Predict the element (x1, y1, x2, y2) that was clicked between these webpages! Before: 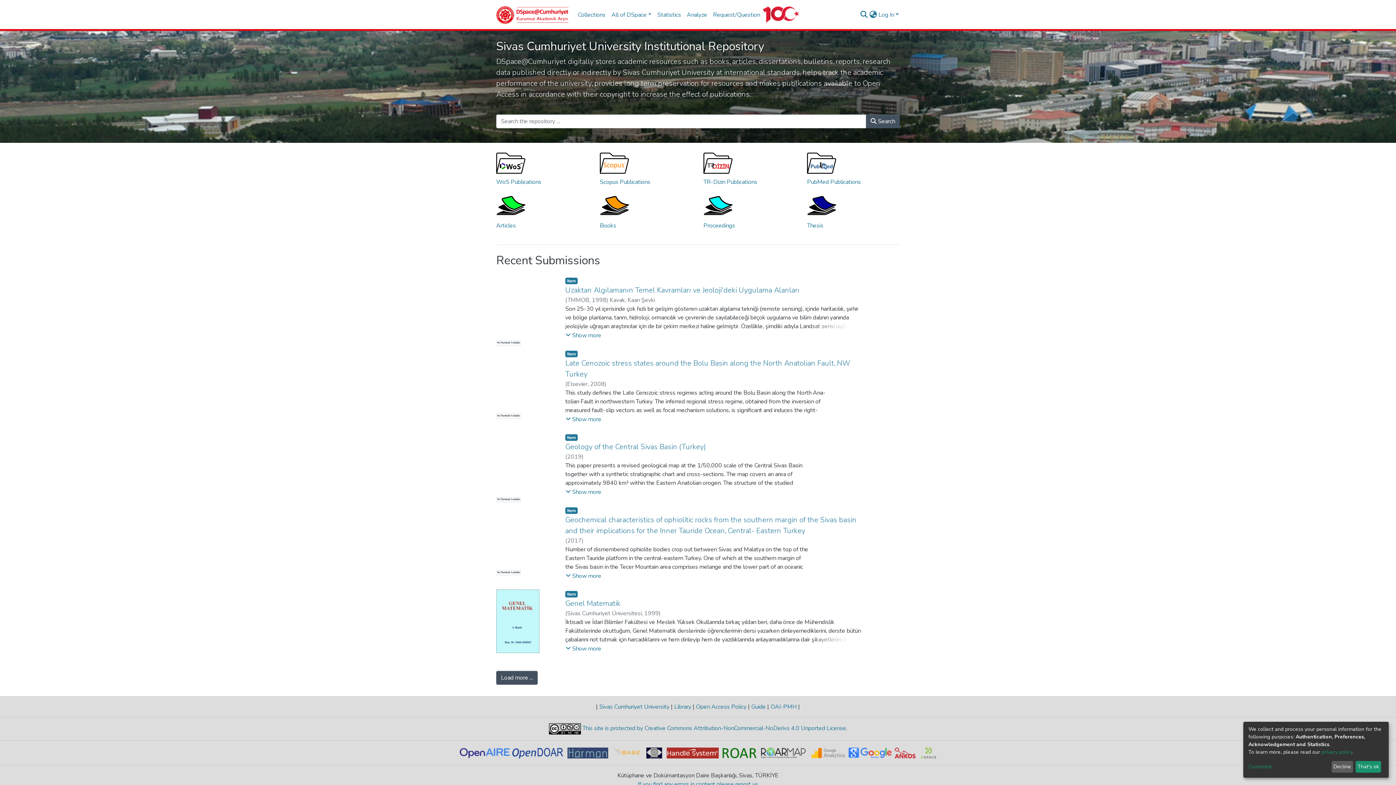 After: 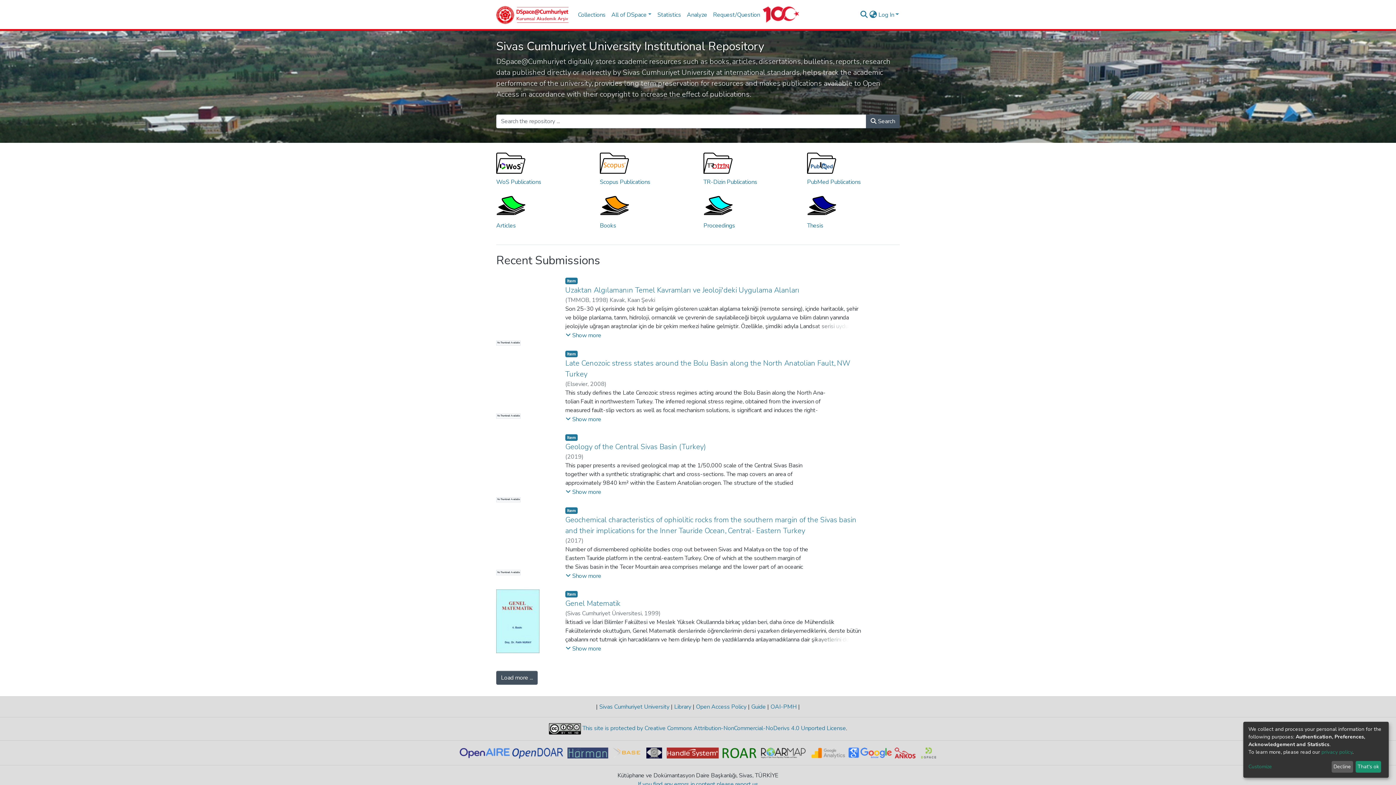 Action: bbox: (666, 749, 722, 757)